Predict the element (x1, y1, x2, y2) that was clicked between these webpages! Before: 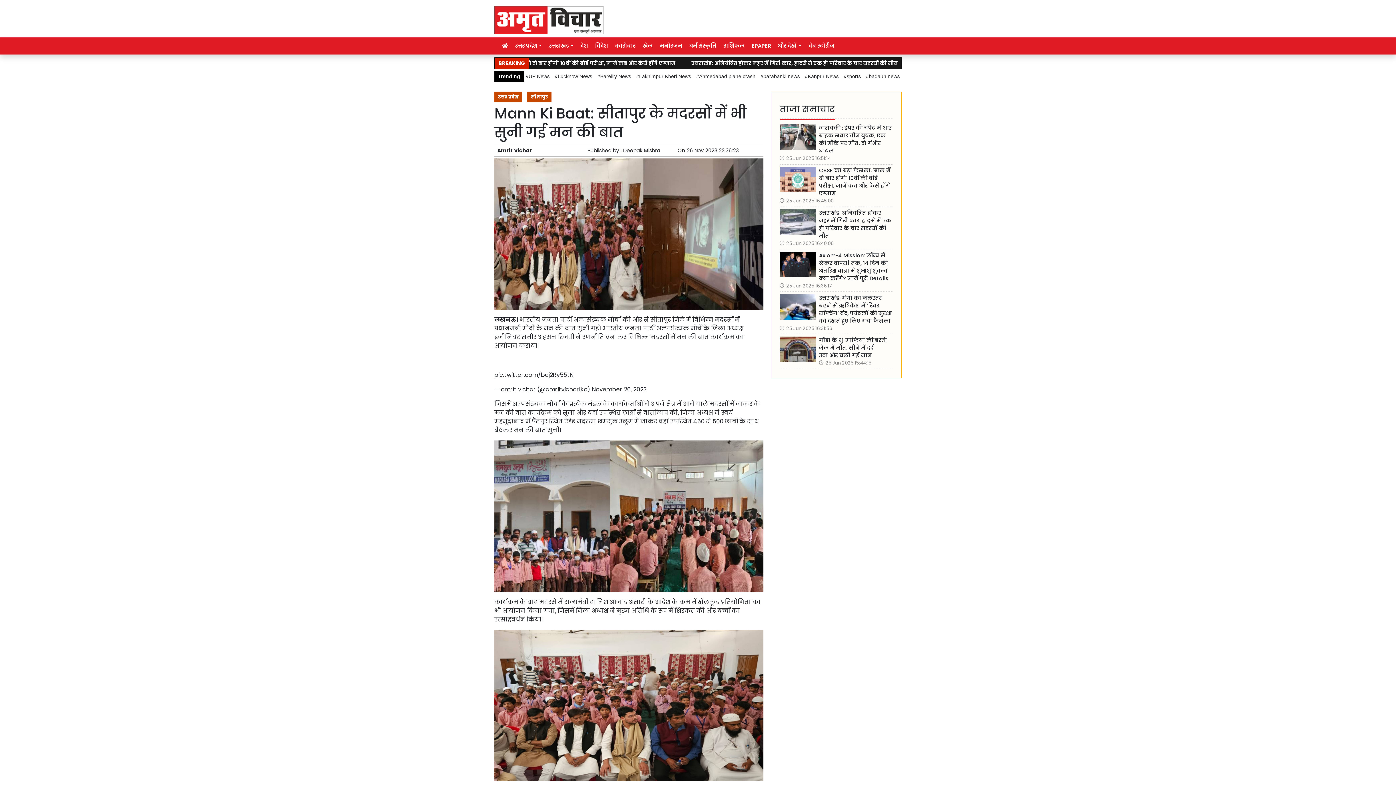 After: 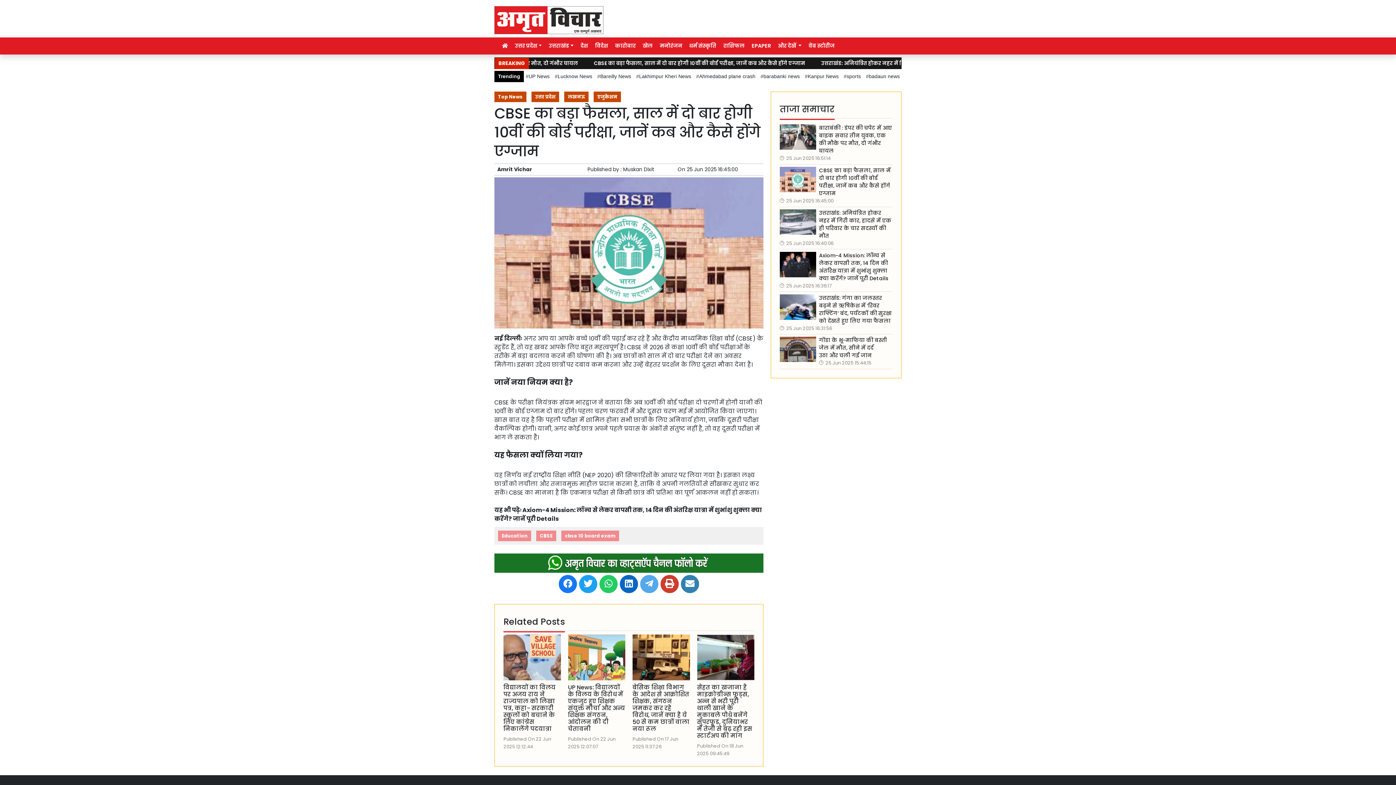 Action: bbox: (780, 166, 892, 197) label: CBSE का बड़ा फैसला, साल में दो बार होगी 10वीं की बोर्ड परीक्षा, जानें कब और कैसे होंगे एग्जाम